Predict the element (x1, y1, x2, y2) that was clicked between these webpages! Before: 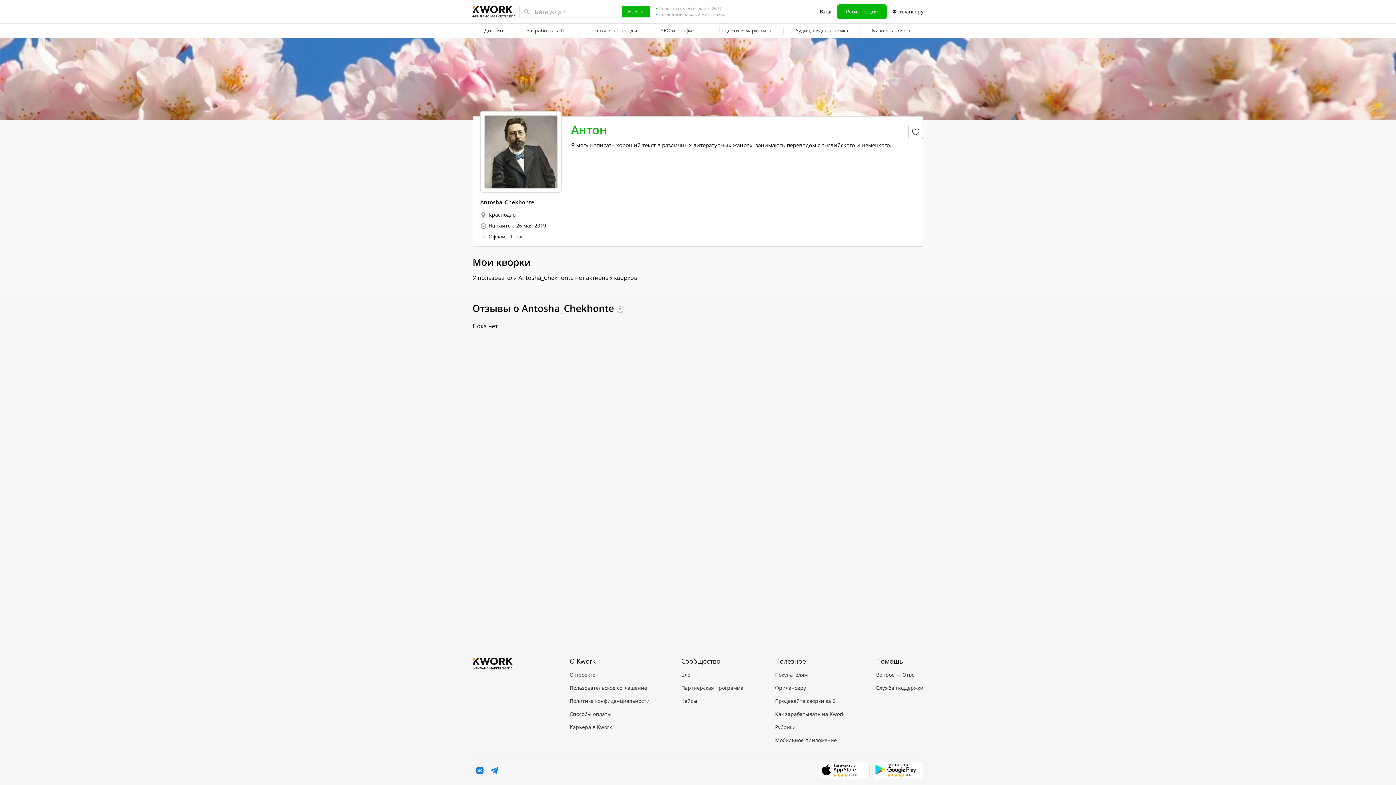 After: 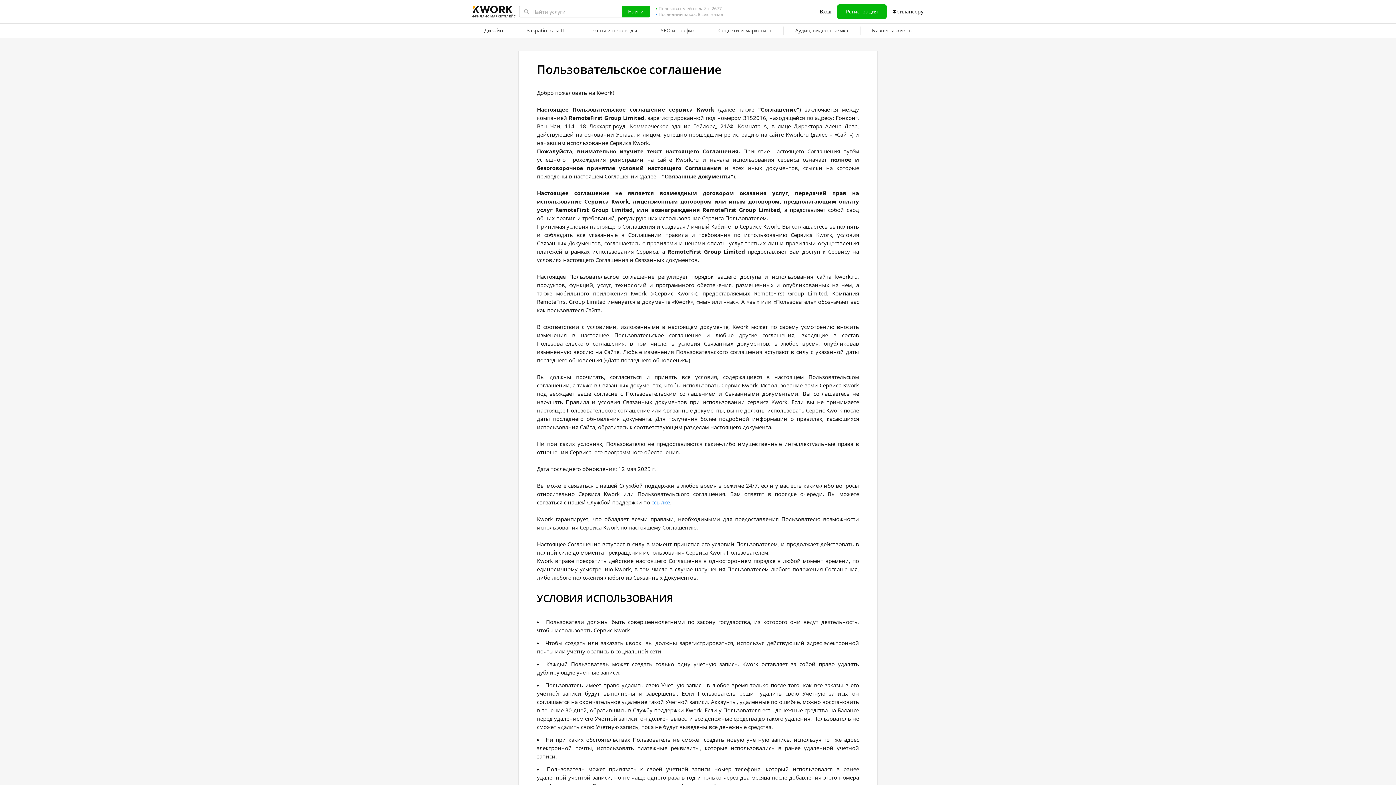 Action: bbox: (569, 684, 649, 692) label: Пользовательское соглашение